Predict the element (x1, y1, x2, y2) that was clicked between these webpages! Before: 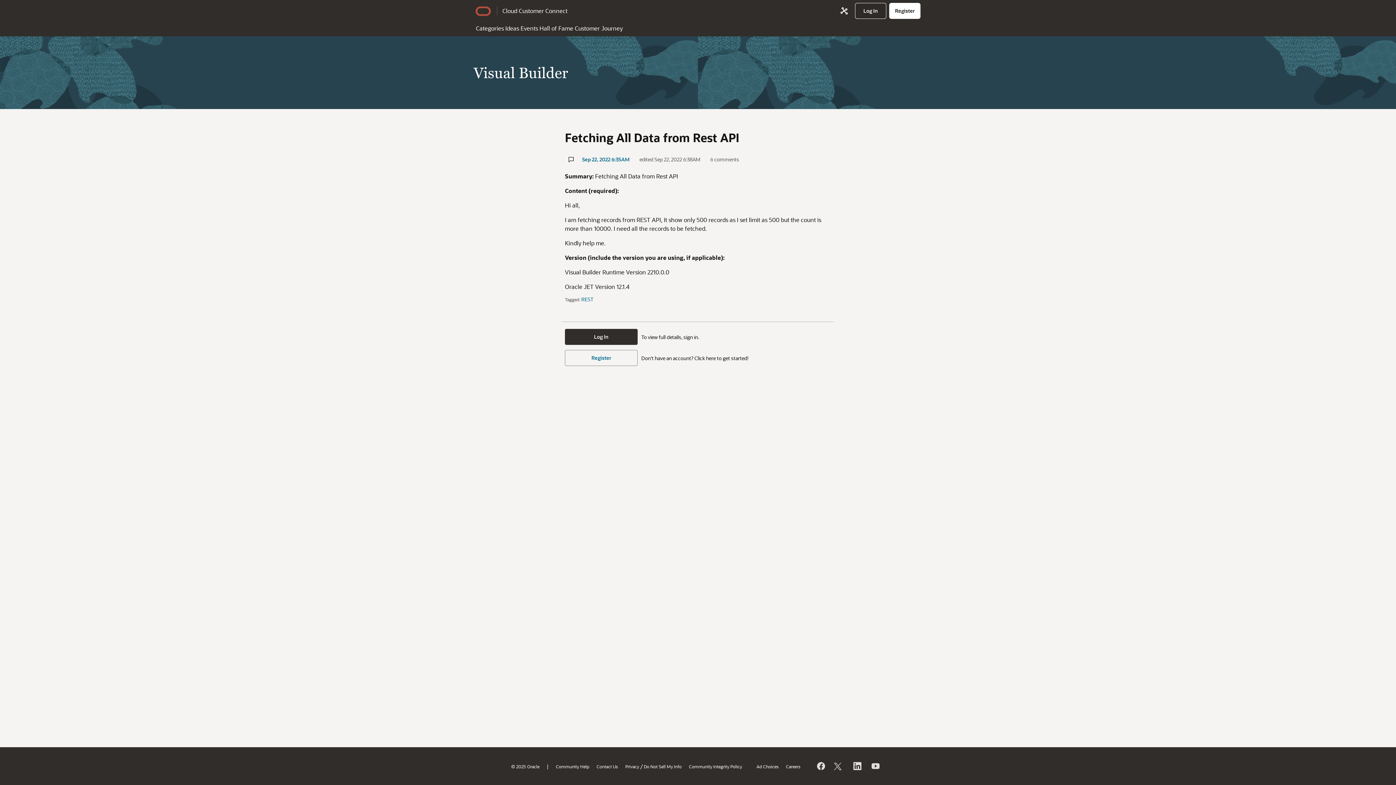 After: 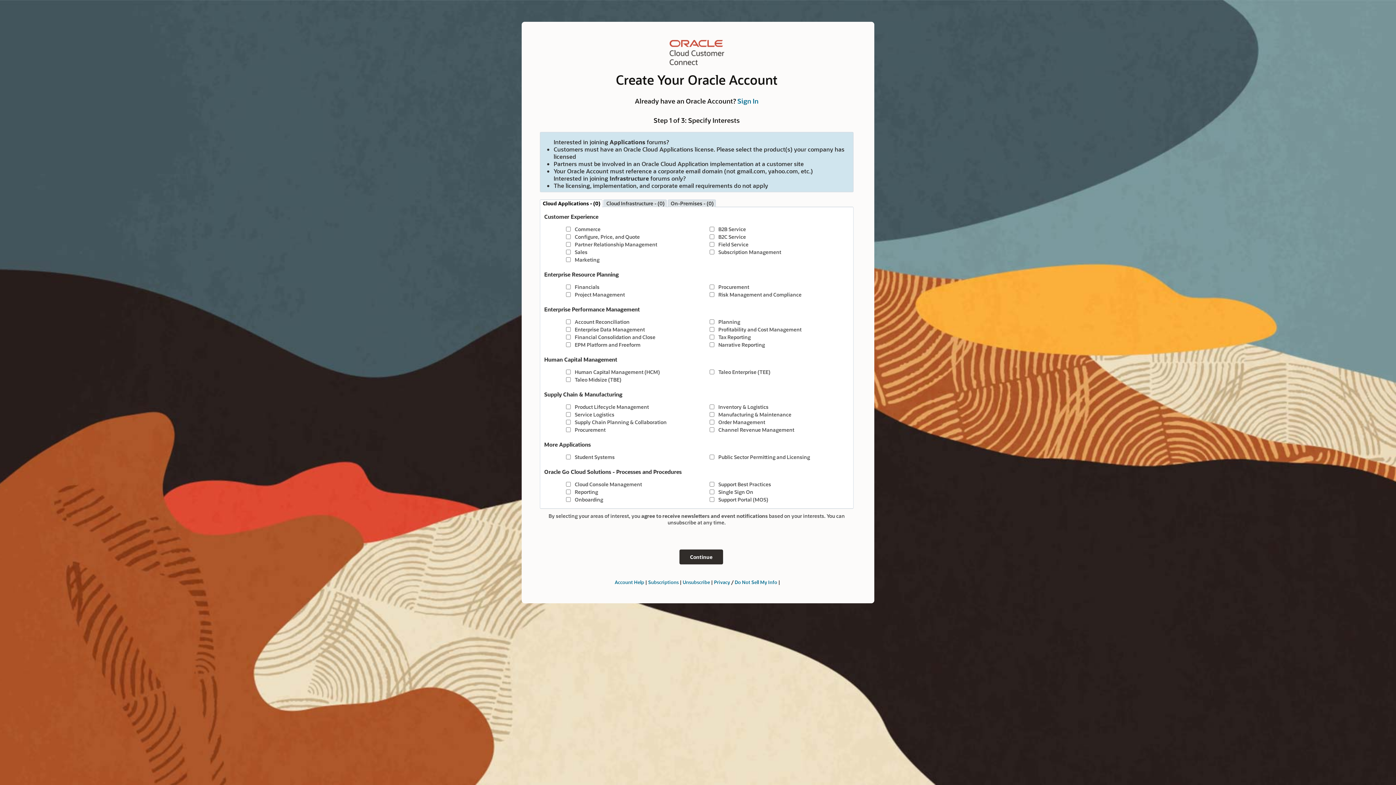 Action: label: Register bbox: (565, 350, 637, 366)